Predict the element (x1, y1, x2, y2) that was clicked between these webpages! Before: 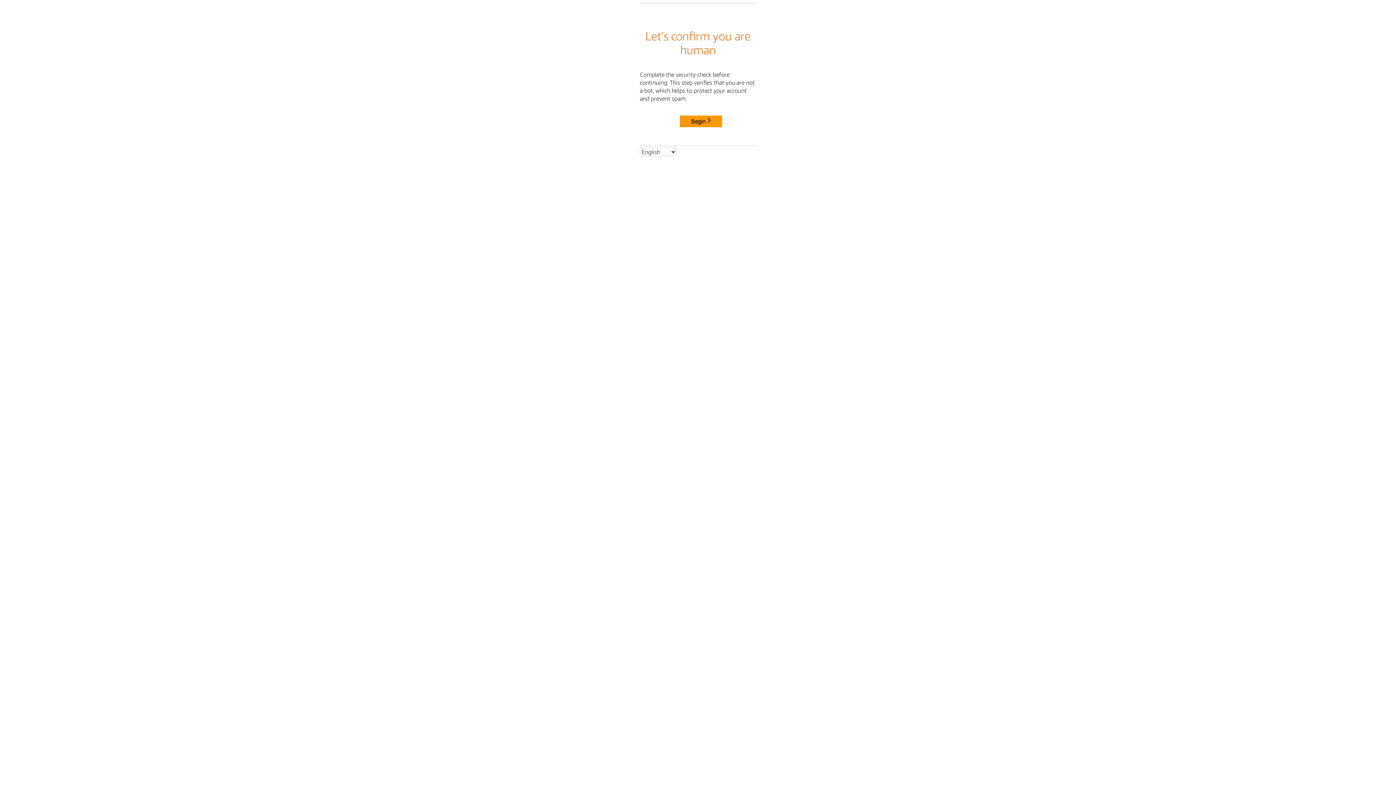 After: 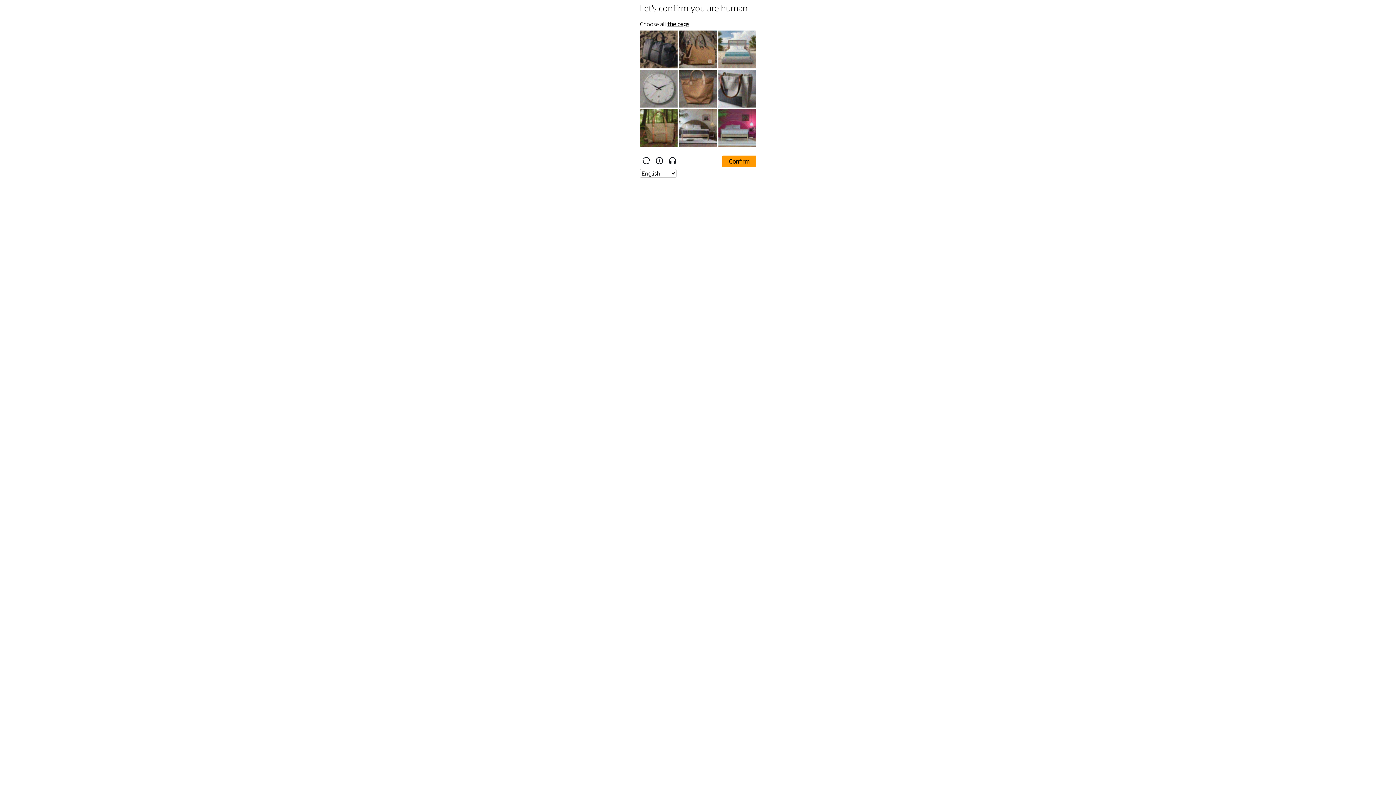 Action: label: Begin bbox: (680, 115, 722, 127)